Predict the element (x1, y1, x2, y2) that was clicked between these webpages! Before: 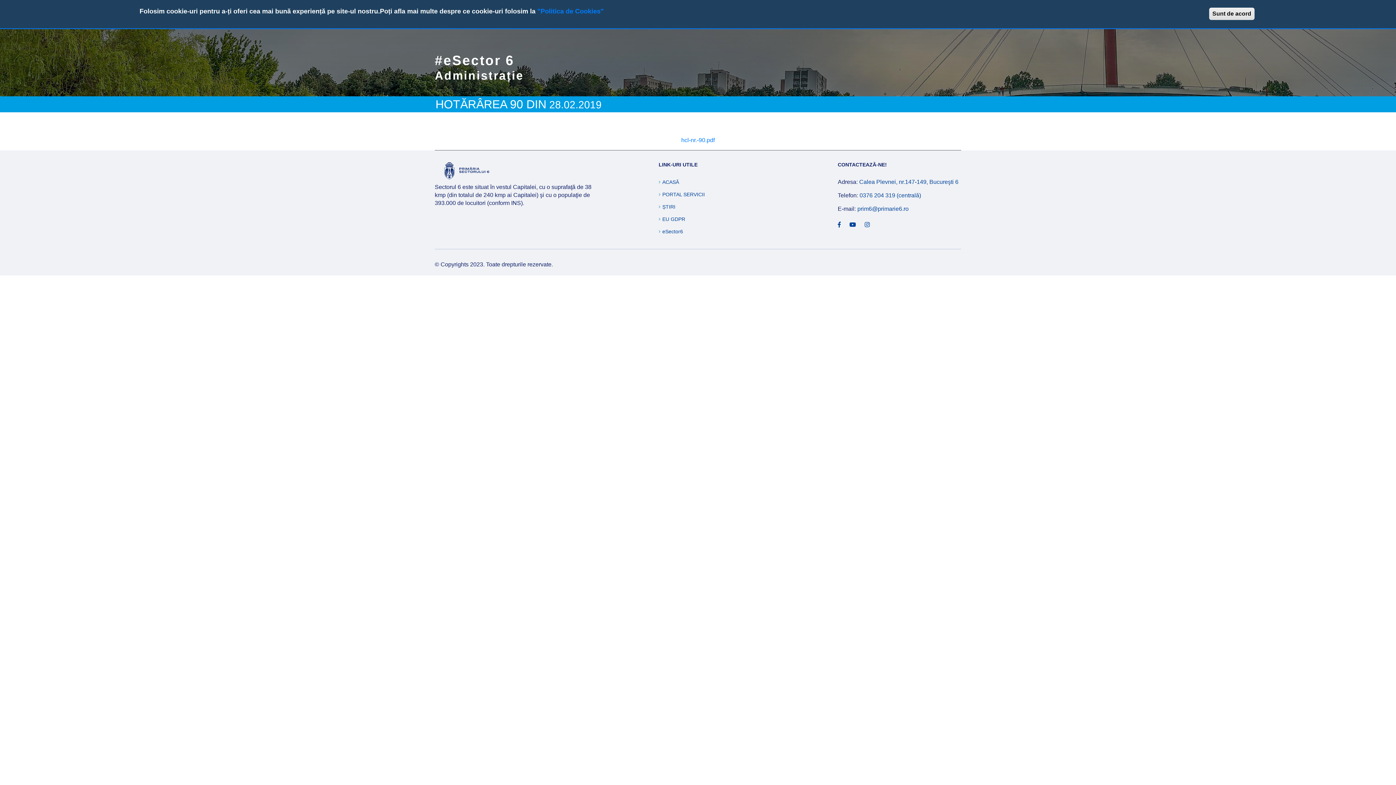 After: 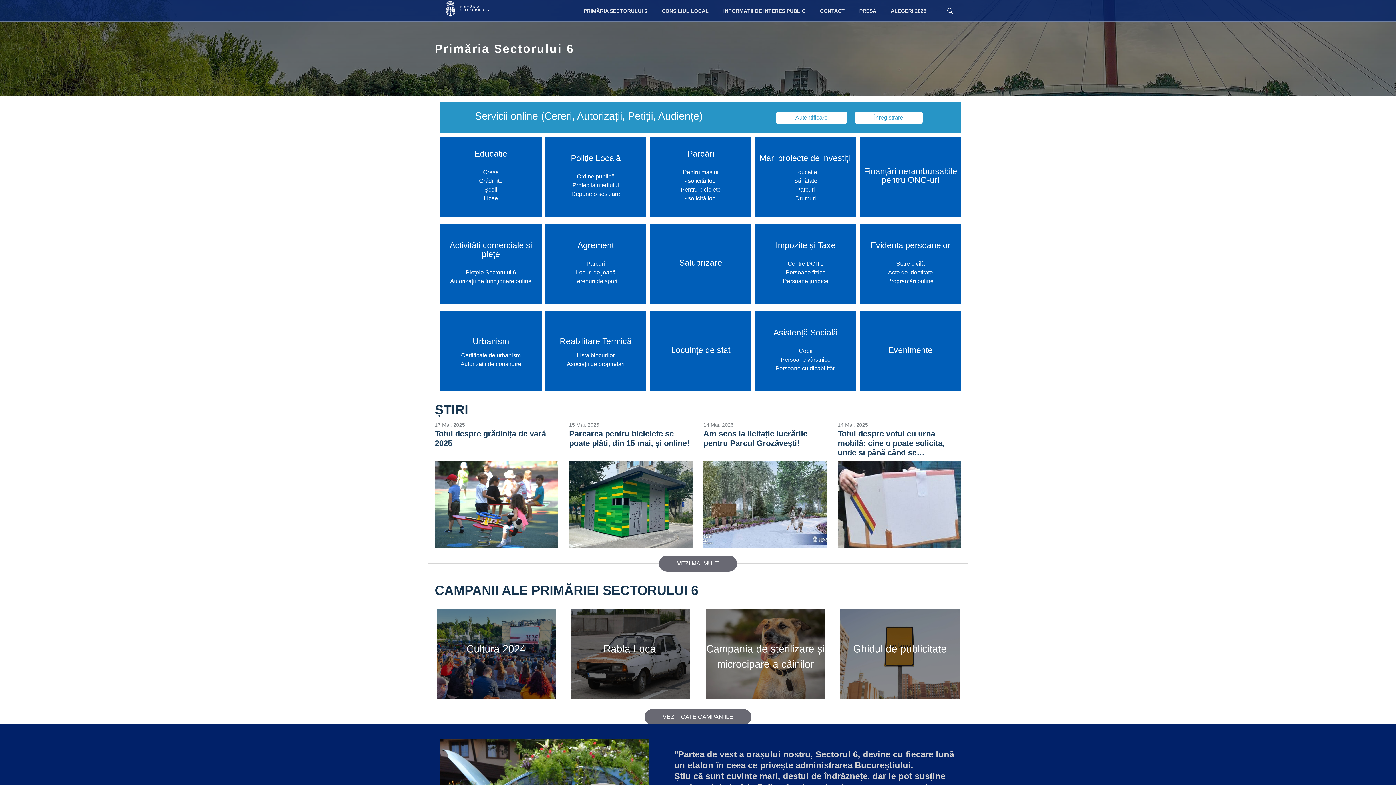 Action: label: ACASĂ bbox: (658, 178, 679, 186)